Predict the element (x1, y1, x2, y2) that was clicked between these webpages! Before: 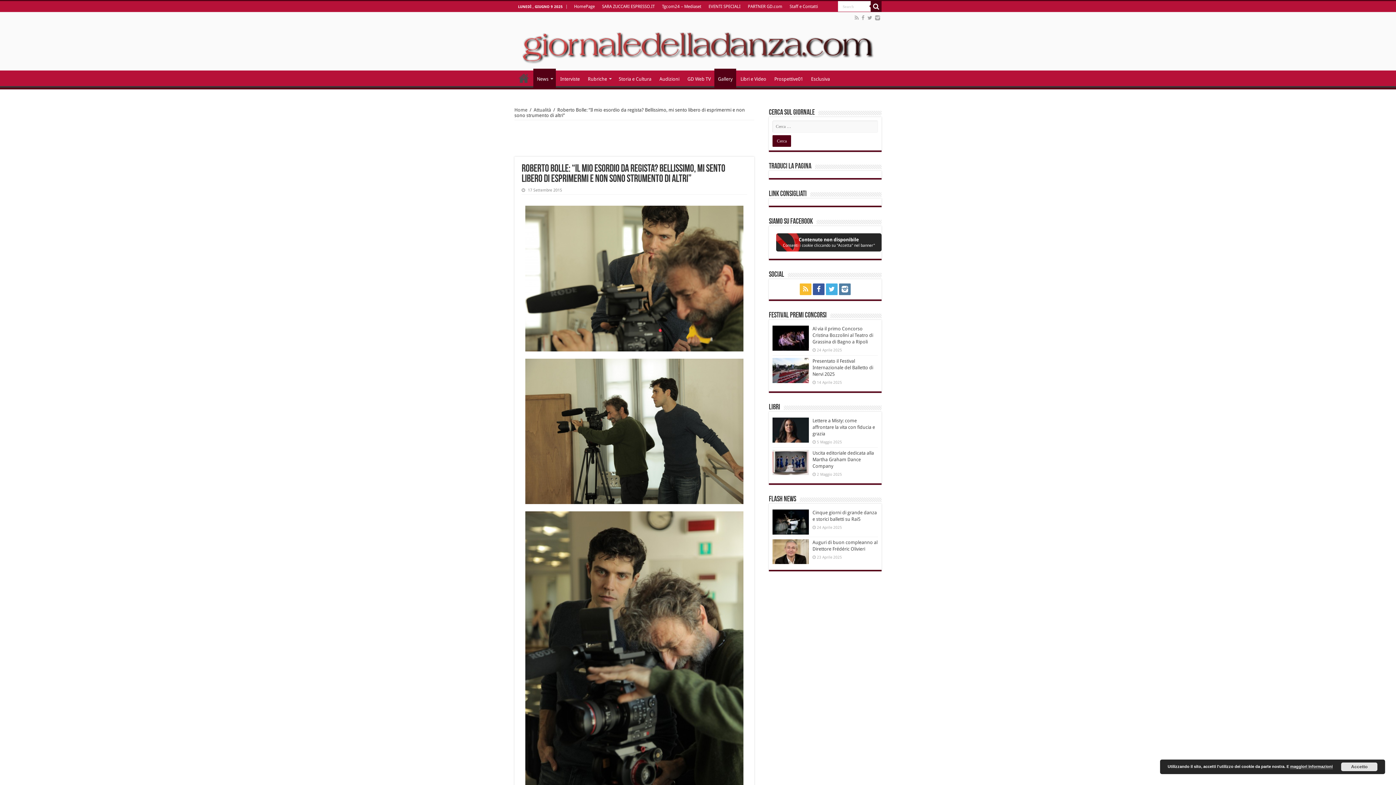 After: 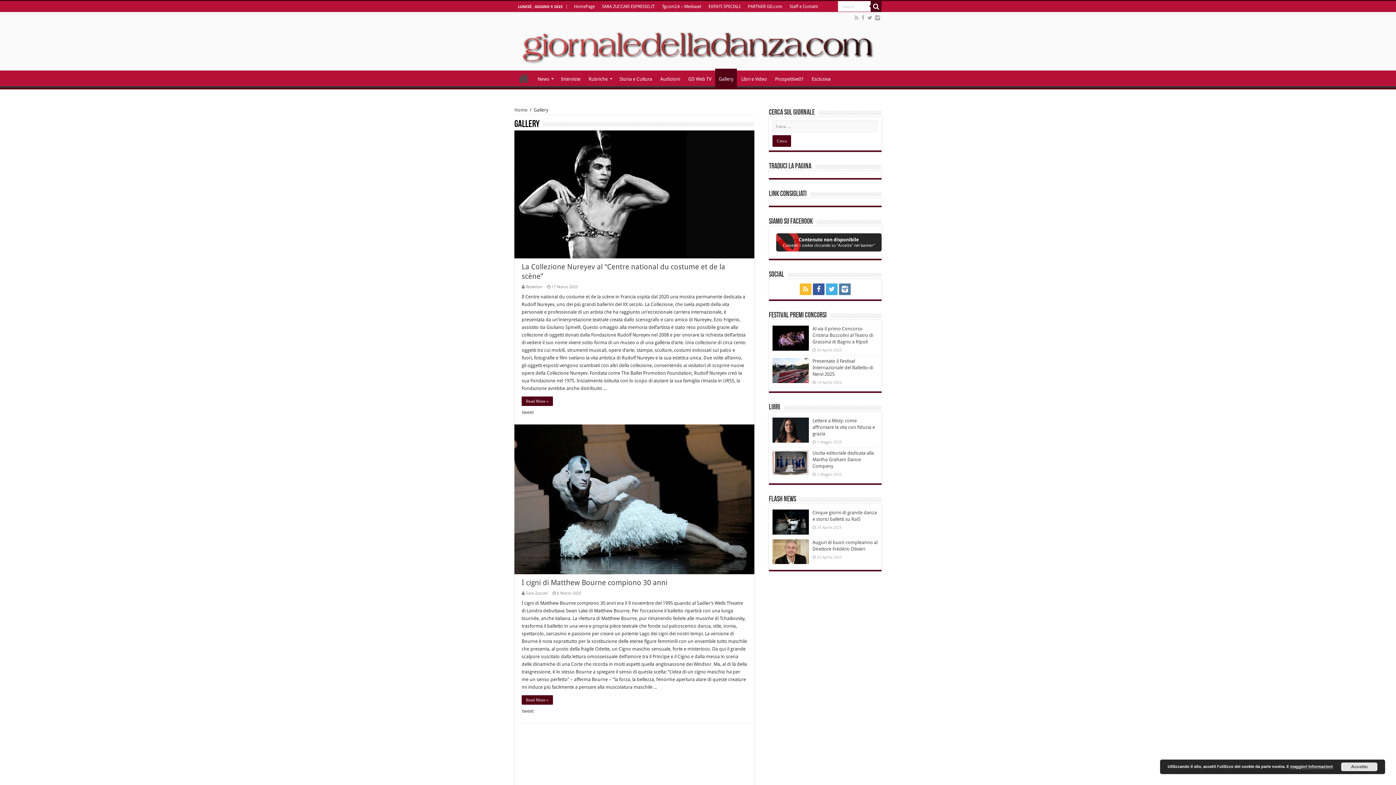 Action: bbox: (714, 68, 736, 87) label: Gallery